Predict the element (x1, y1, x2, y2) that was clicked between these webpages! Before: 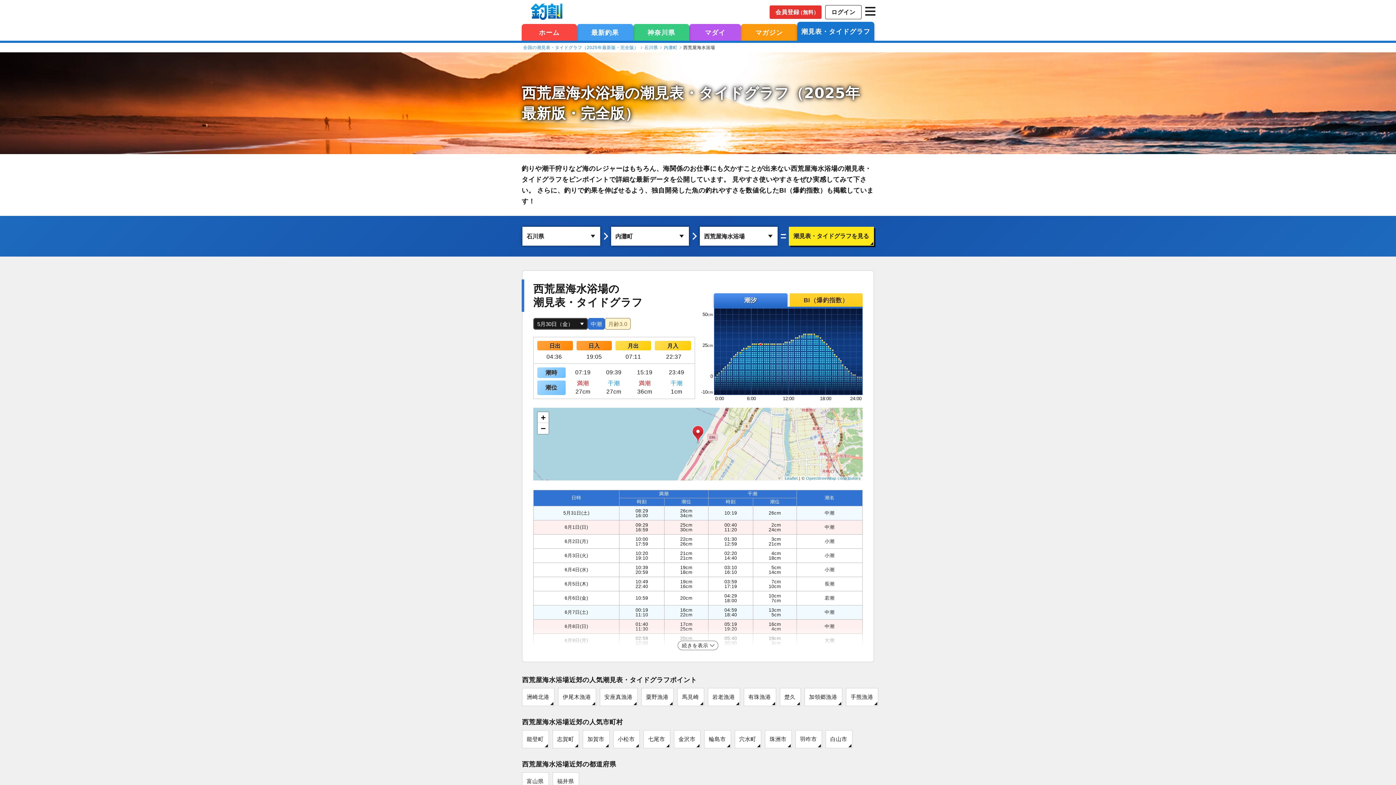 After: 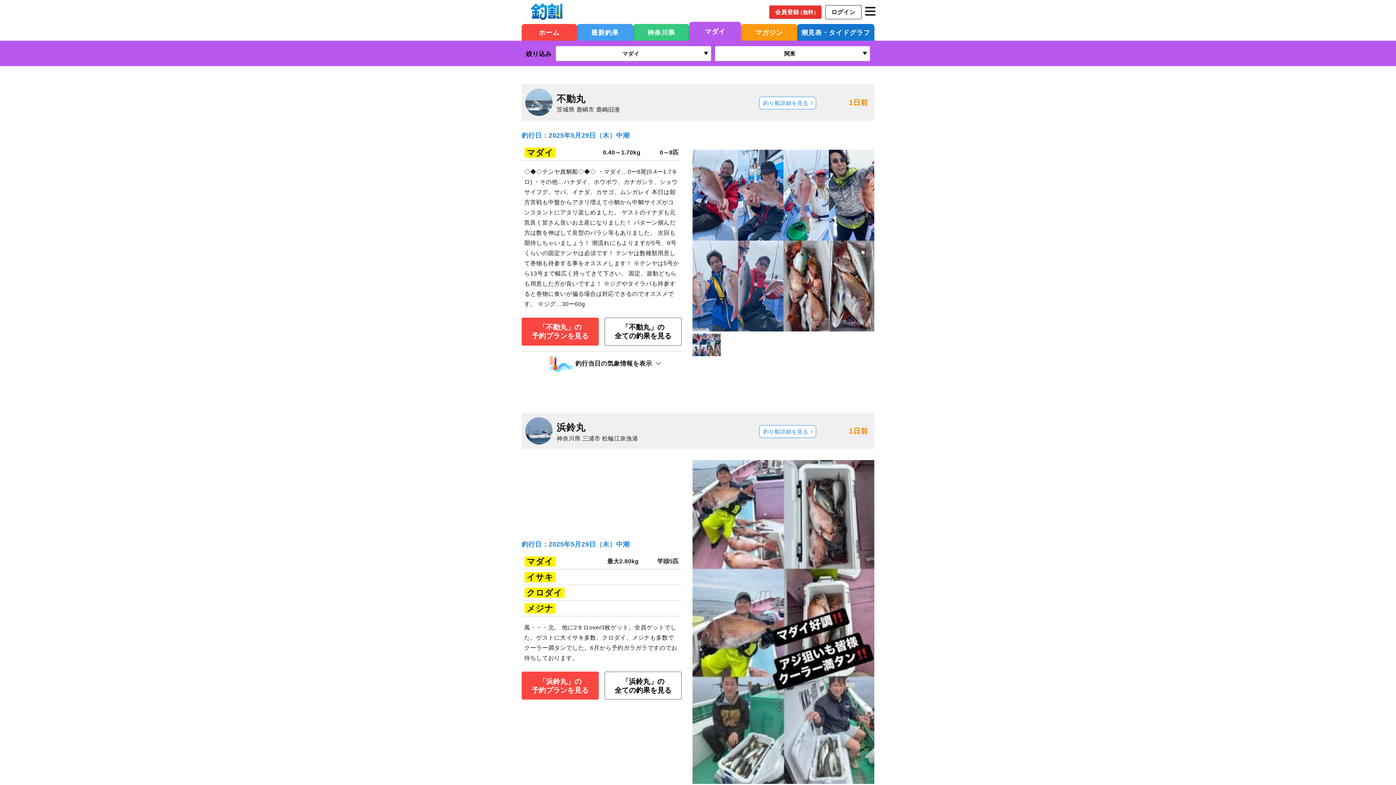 Action: label: マダイ bbox: (689, 23, 741, 40)